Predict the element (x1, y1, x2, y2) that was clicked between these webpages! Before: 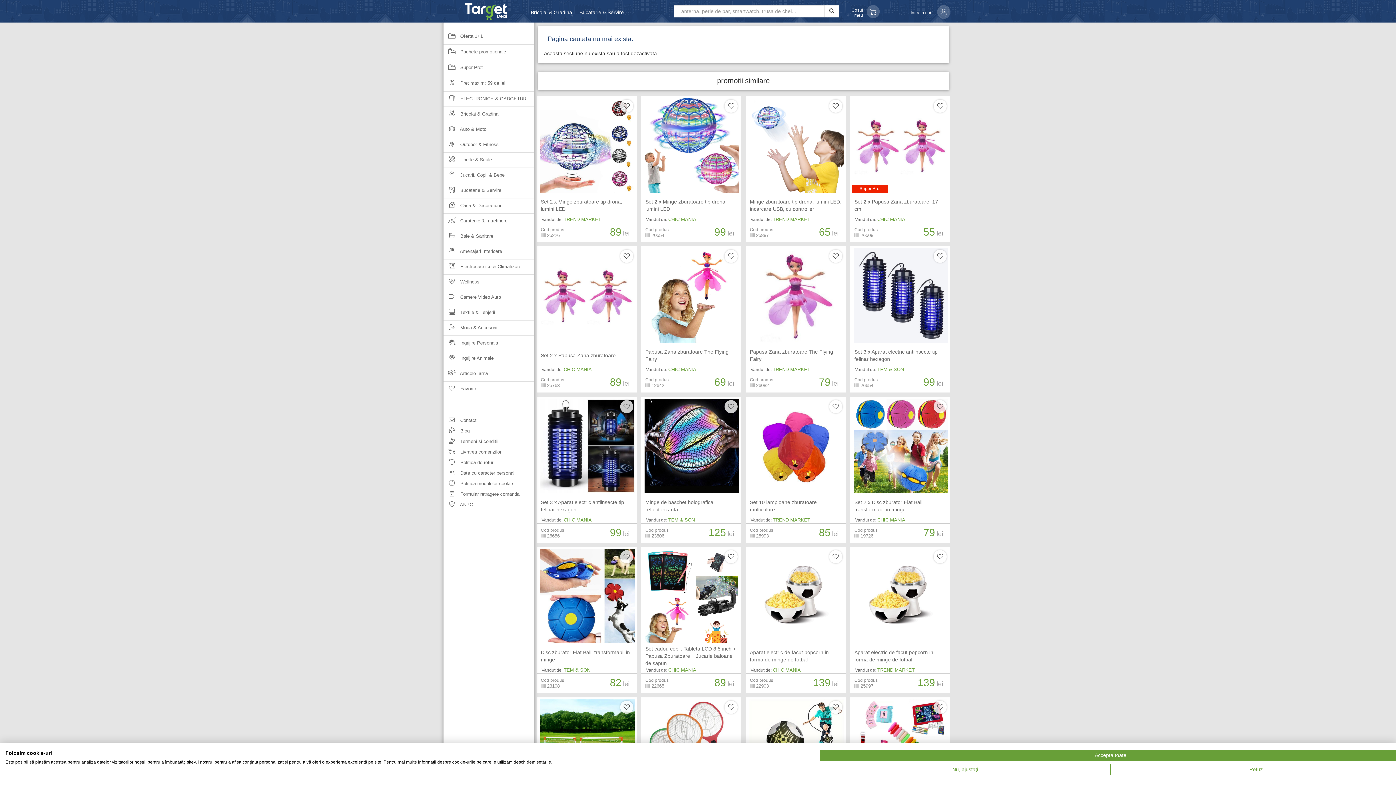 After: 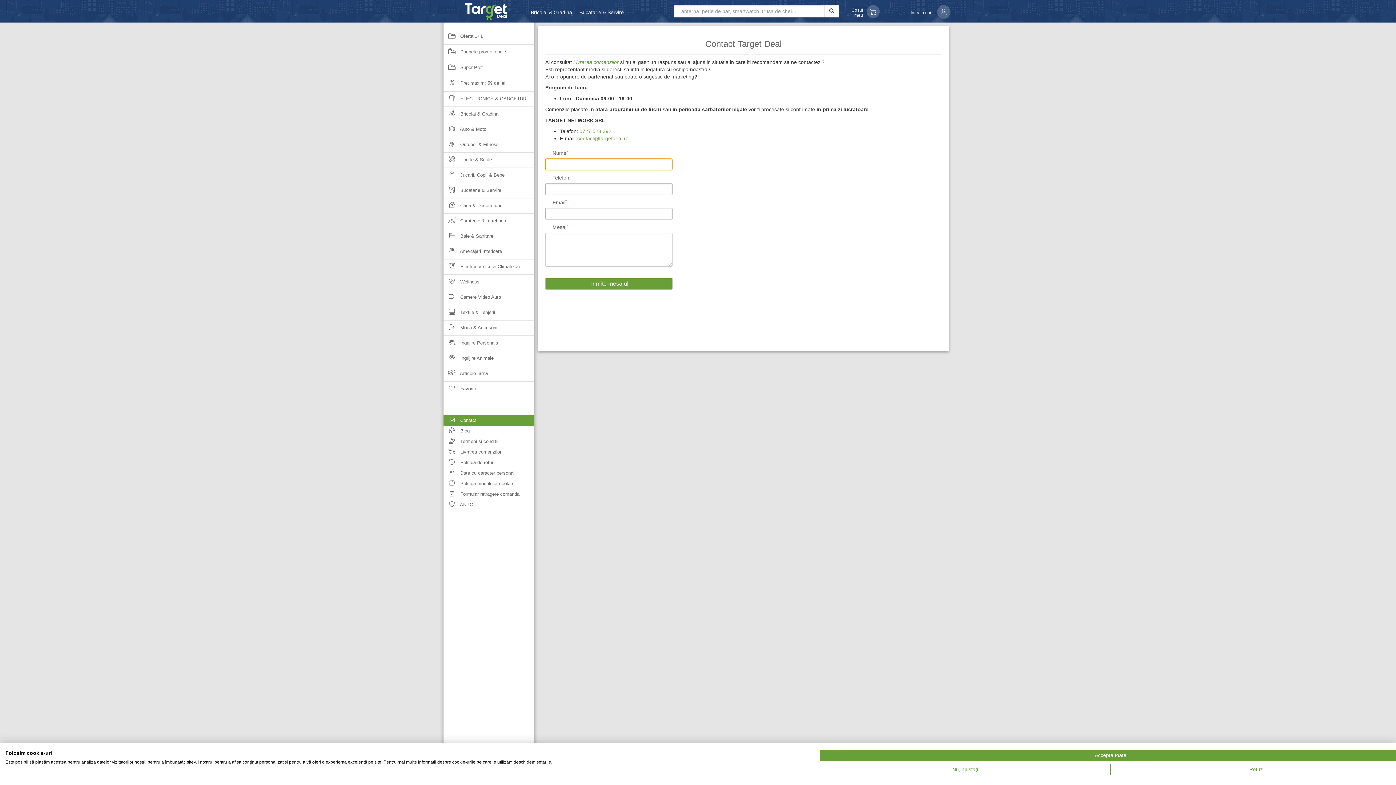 Action: label:  Contact bbox: (443, 415, 534, 426)